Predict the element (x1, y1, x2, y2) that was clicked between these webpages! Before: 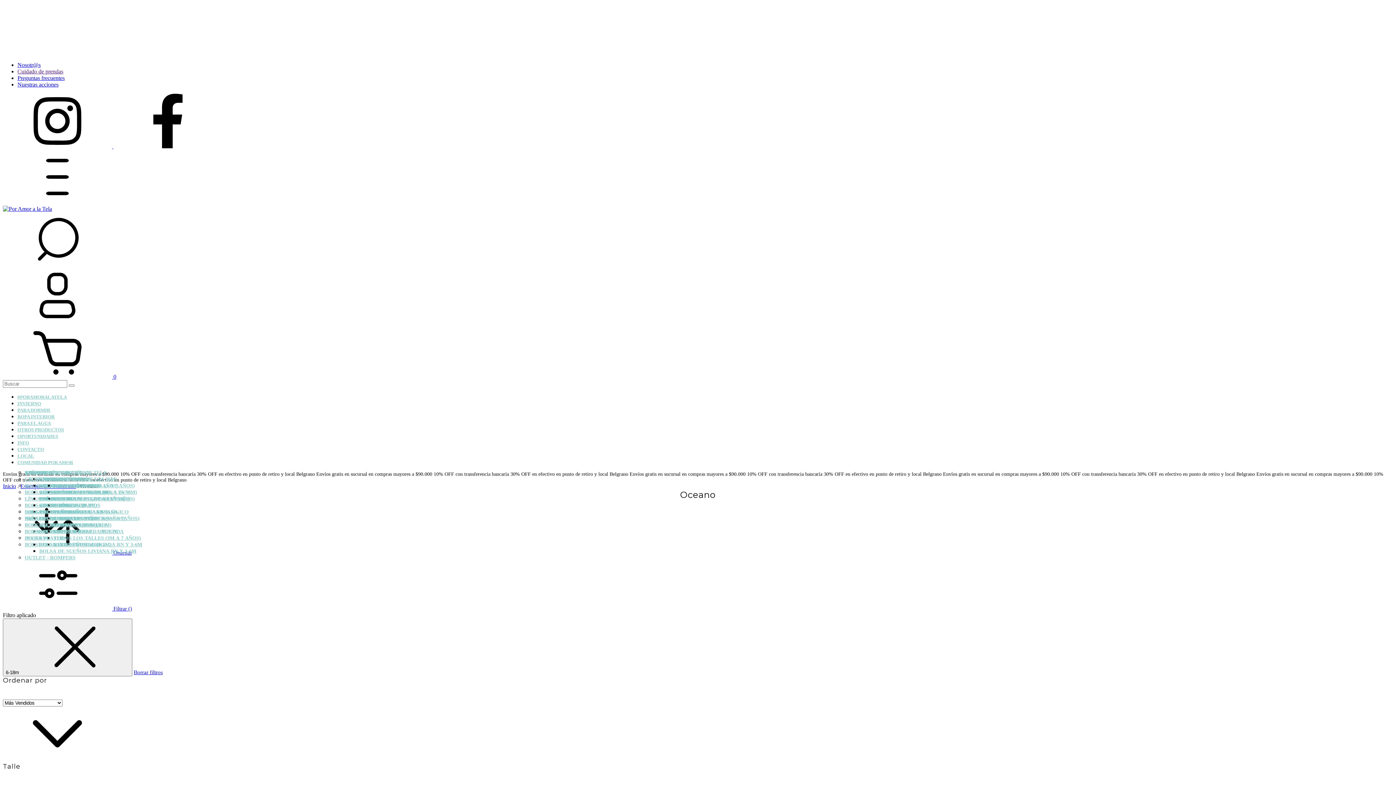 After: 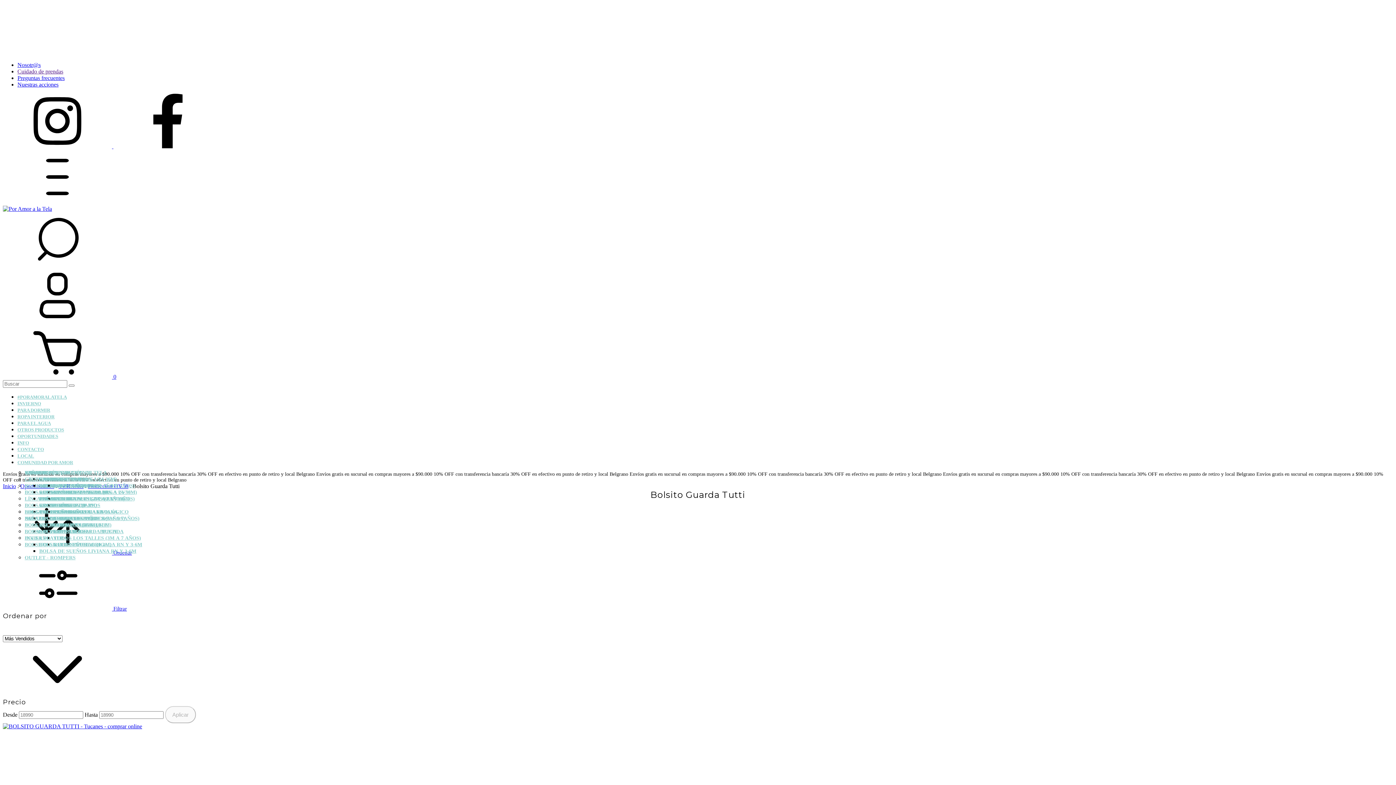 Action: label: BOLSITO GUARDA TUTTI bbox: (53, 529, 116, 534)